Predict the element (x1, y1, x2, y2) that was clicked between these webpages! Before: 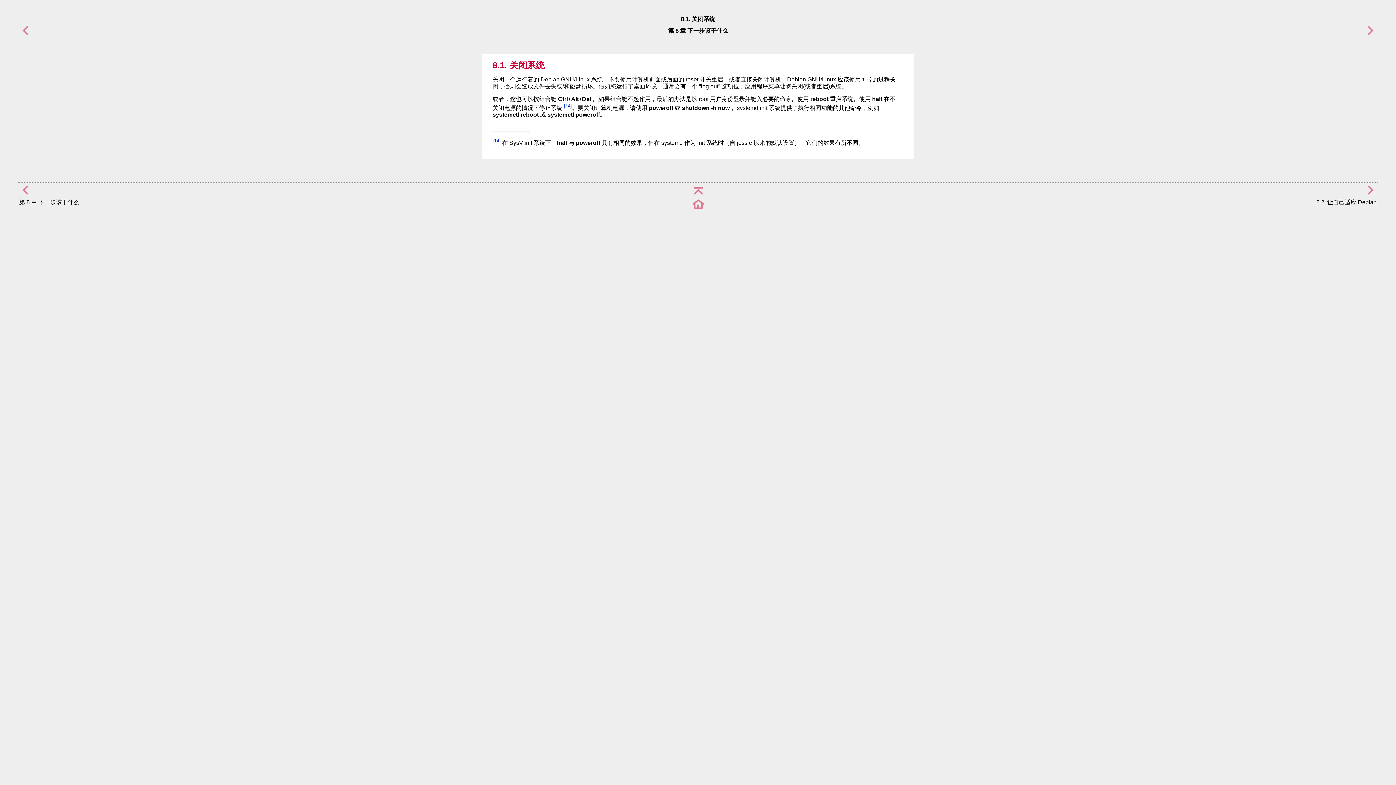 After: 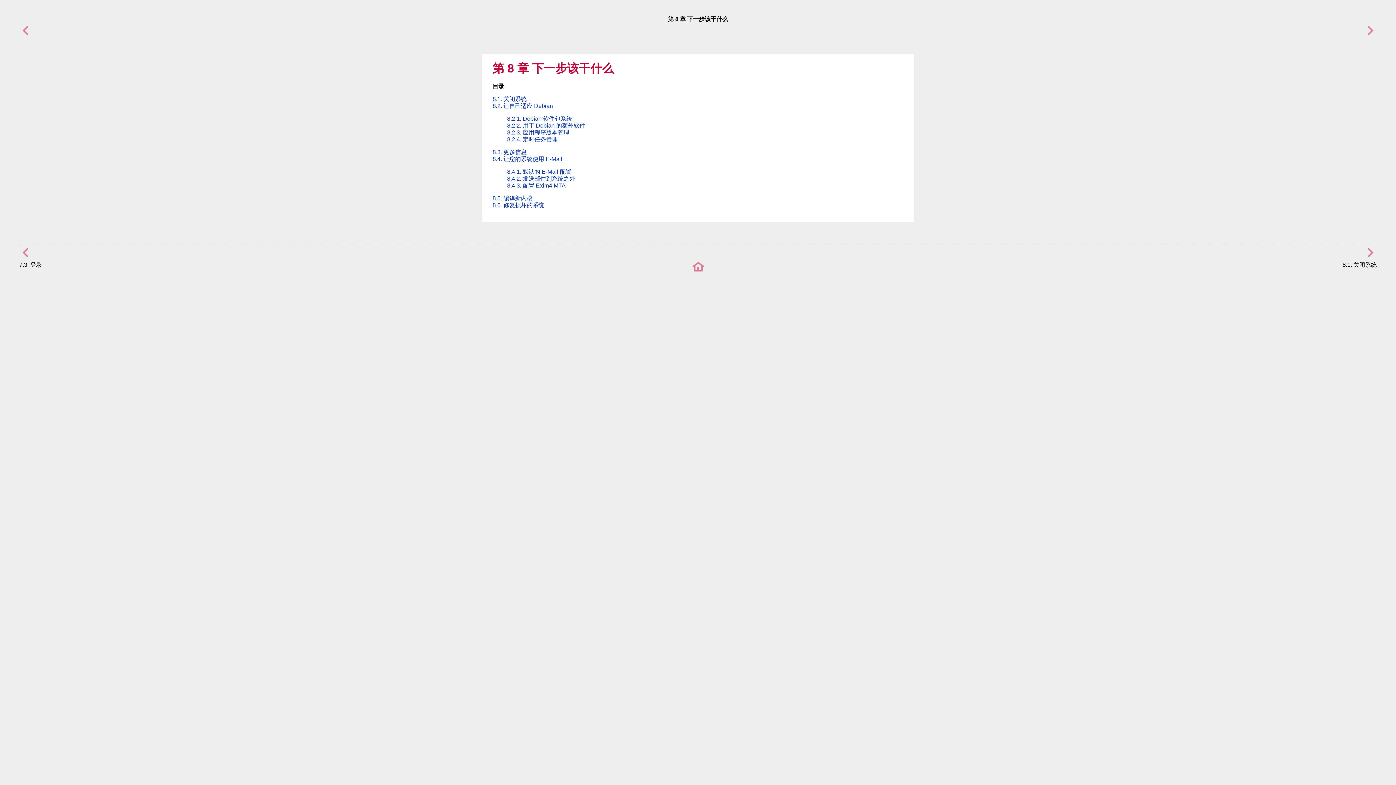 Action: bbox: (19, 31, 30, 37)